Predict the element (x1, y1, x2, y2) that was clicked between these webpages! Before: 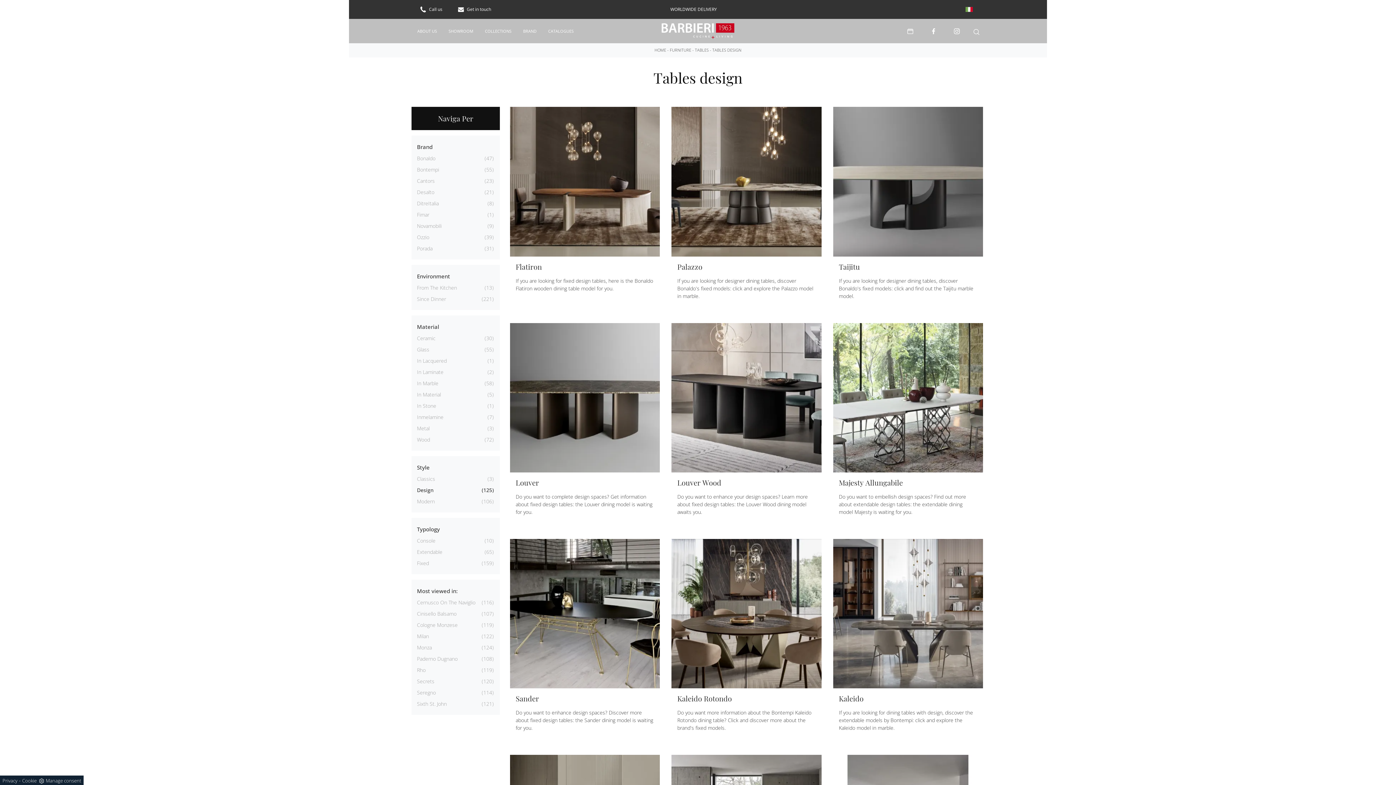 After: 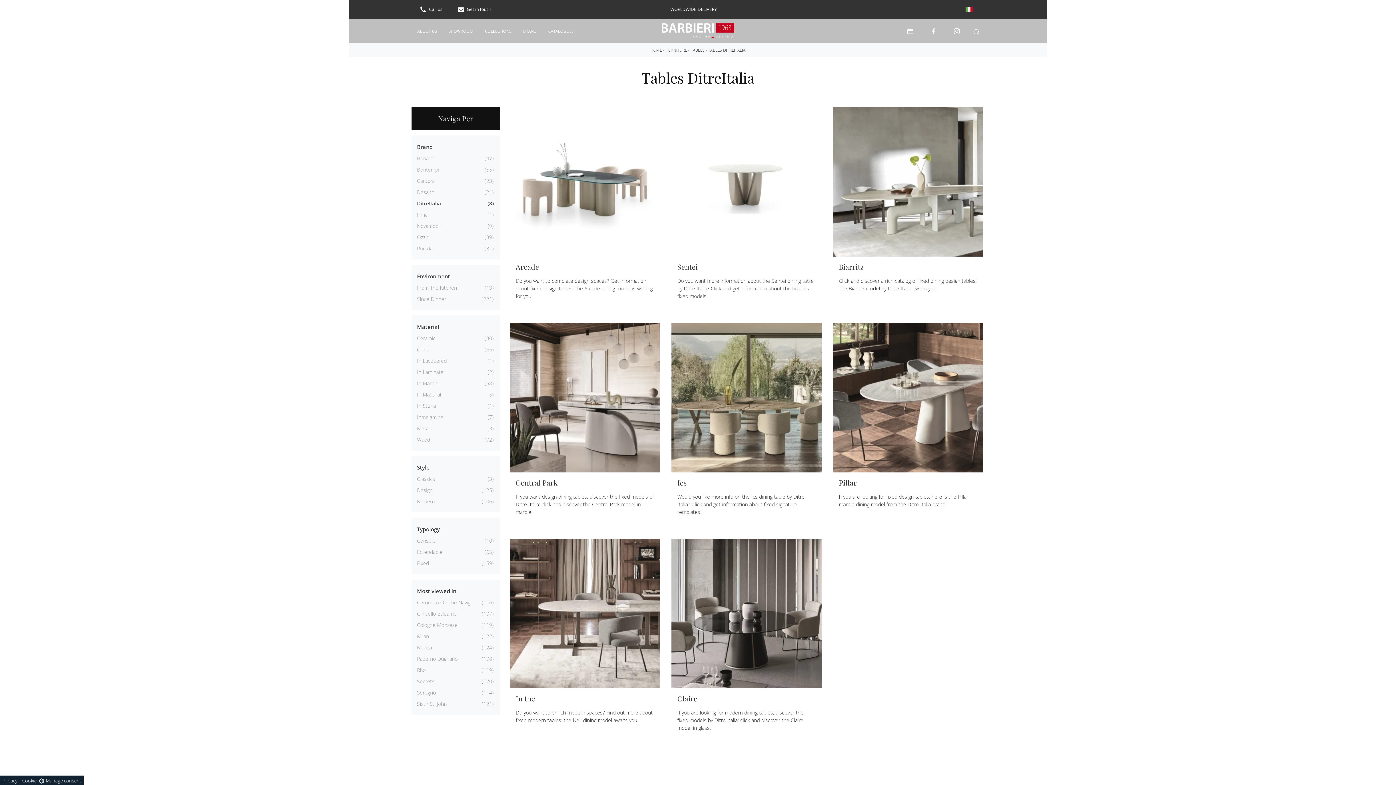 Action: bbox: (417, 200, 438, 206) label: DitreItalia
8